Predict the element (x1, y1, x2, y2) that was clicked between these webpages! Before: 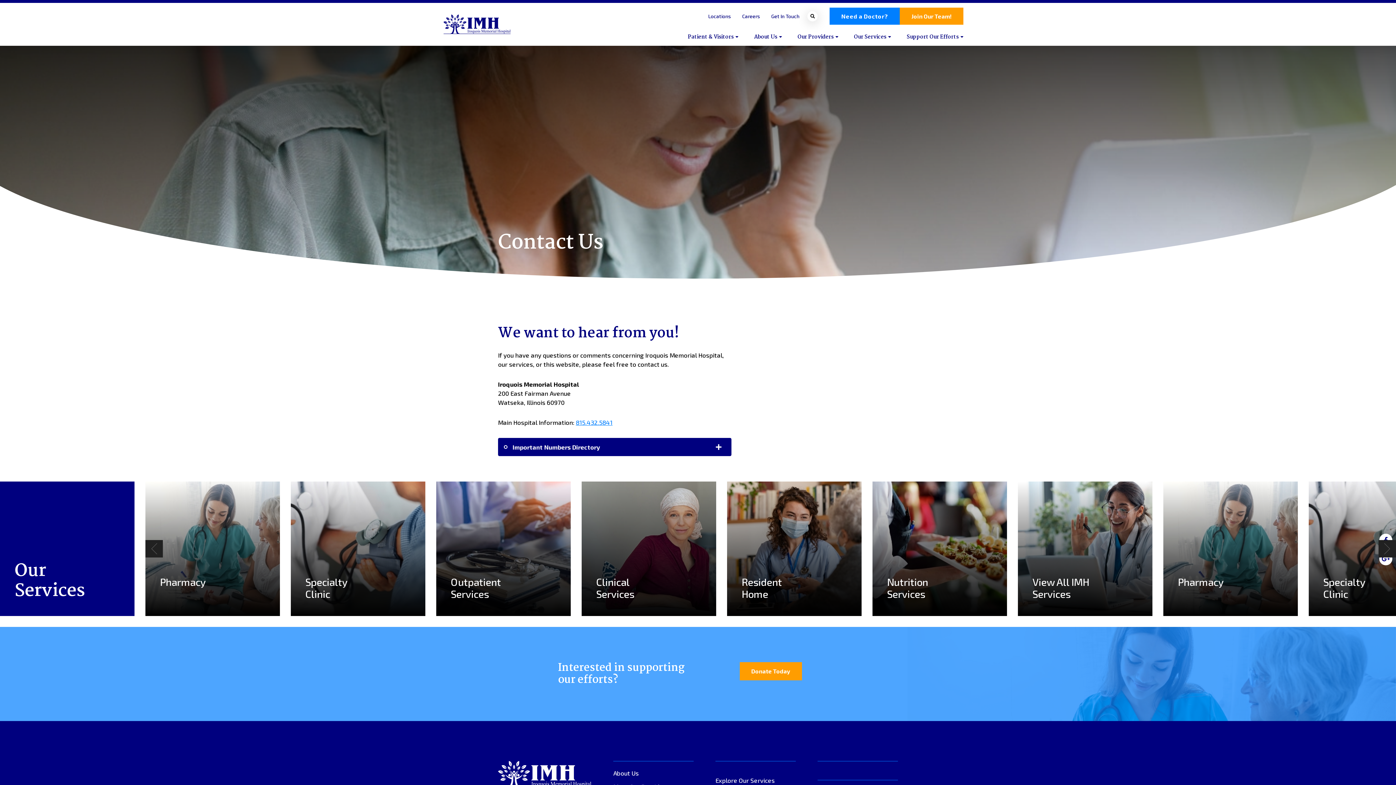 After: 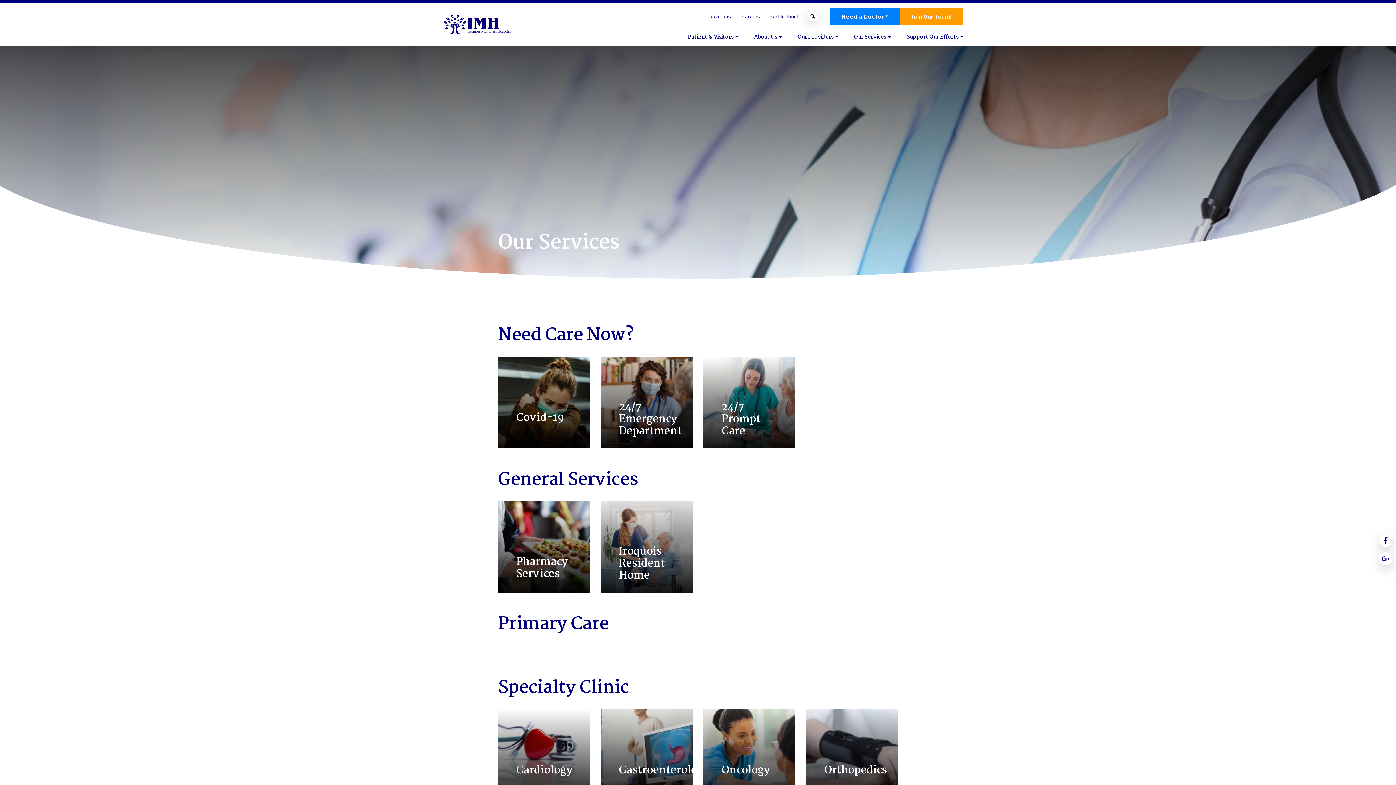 Action: label: View All IMH Services bbox: (1018, 481, 1152, 616)